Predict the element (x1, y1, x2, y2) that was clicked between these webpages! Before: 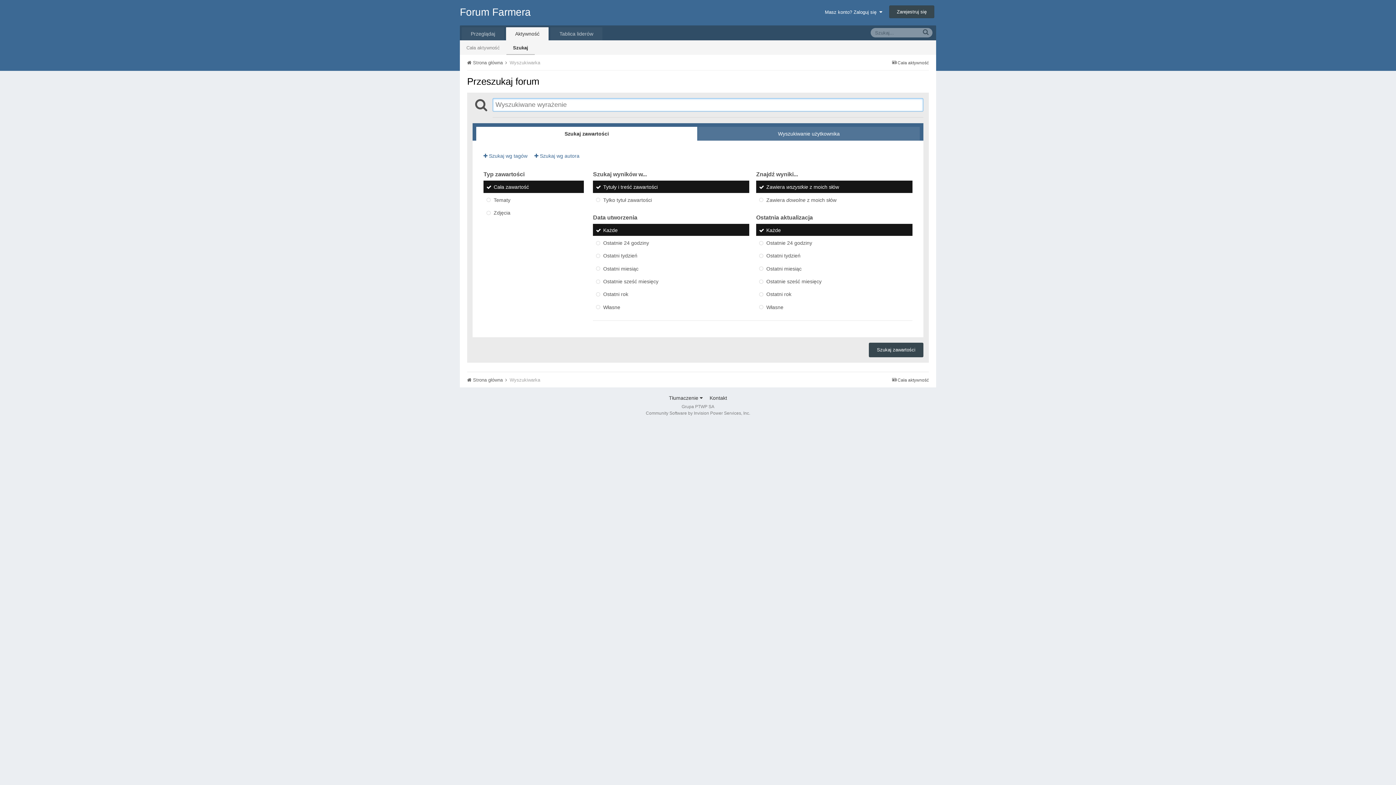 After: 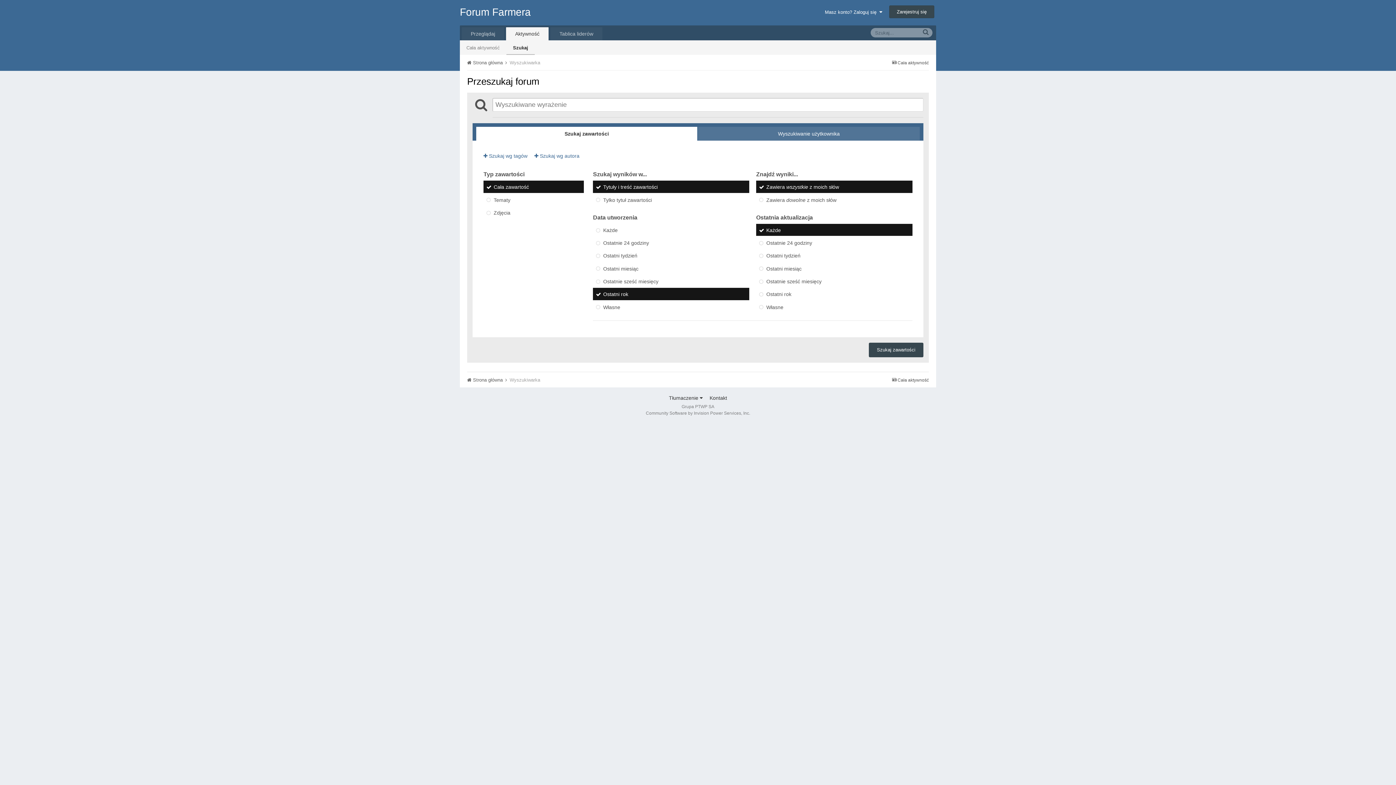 Action: label: Ostatni rok bbox: (593, 288, 749, 300)